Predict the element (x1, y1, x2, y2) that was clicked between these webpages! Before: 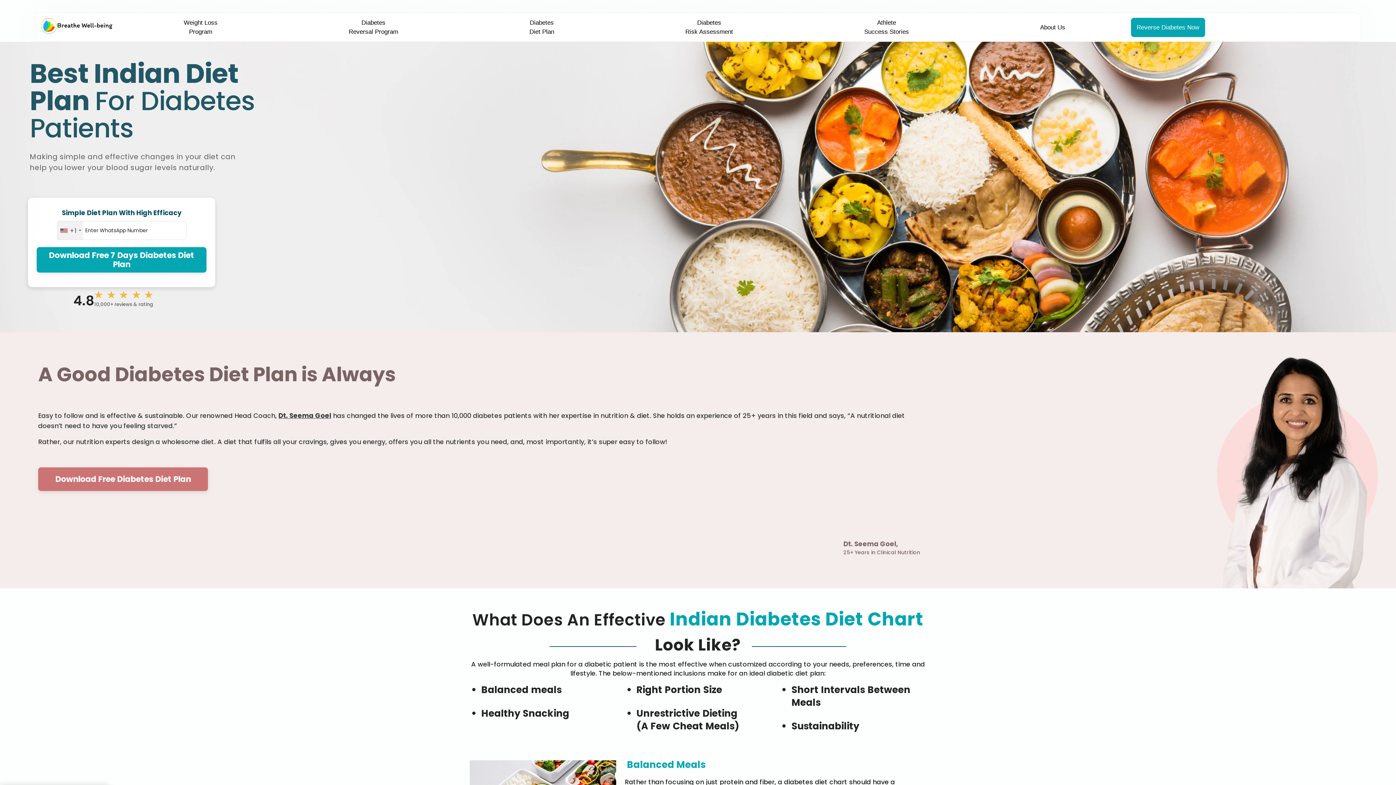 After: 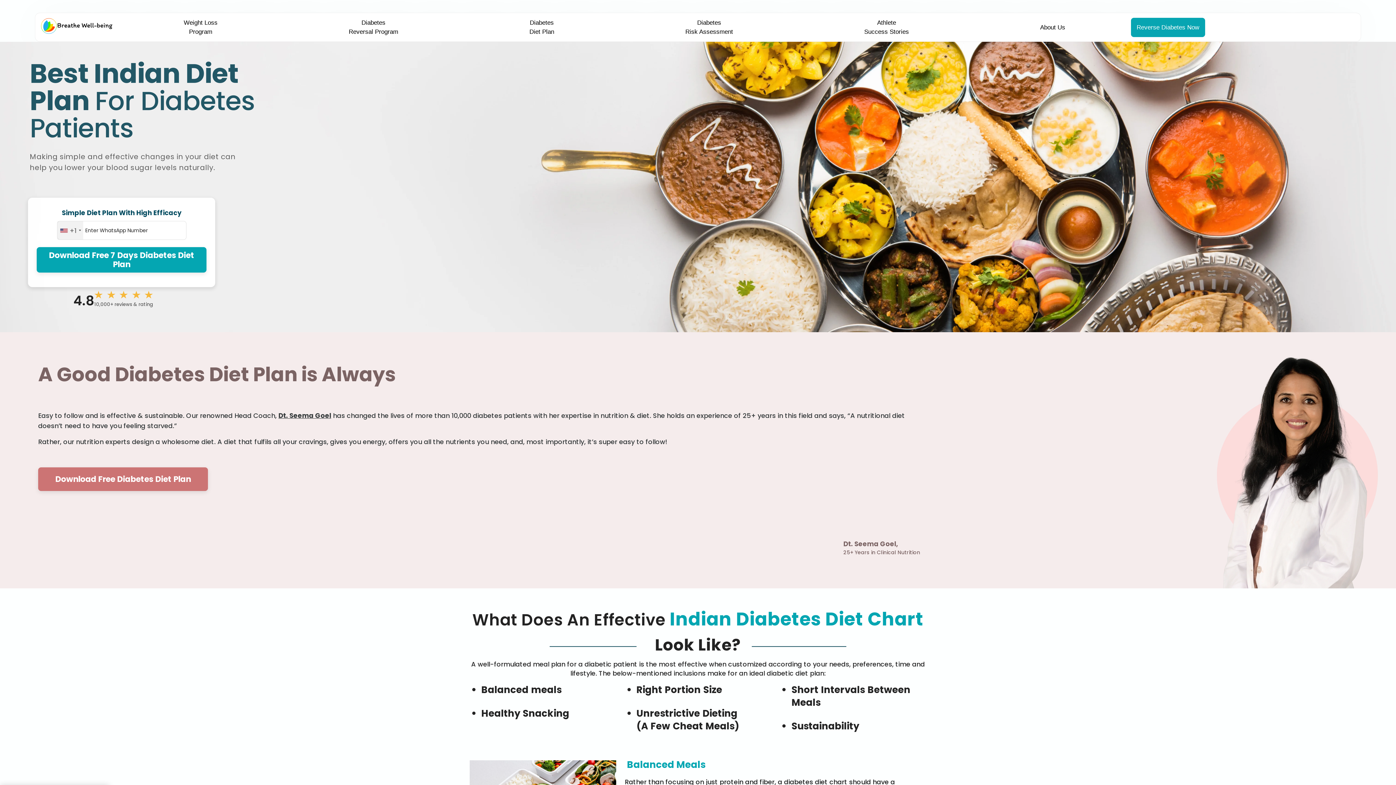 Action: bbox: (48, 249, 194, 270) label: Download Free 7 Days Diabetes Diet Plan